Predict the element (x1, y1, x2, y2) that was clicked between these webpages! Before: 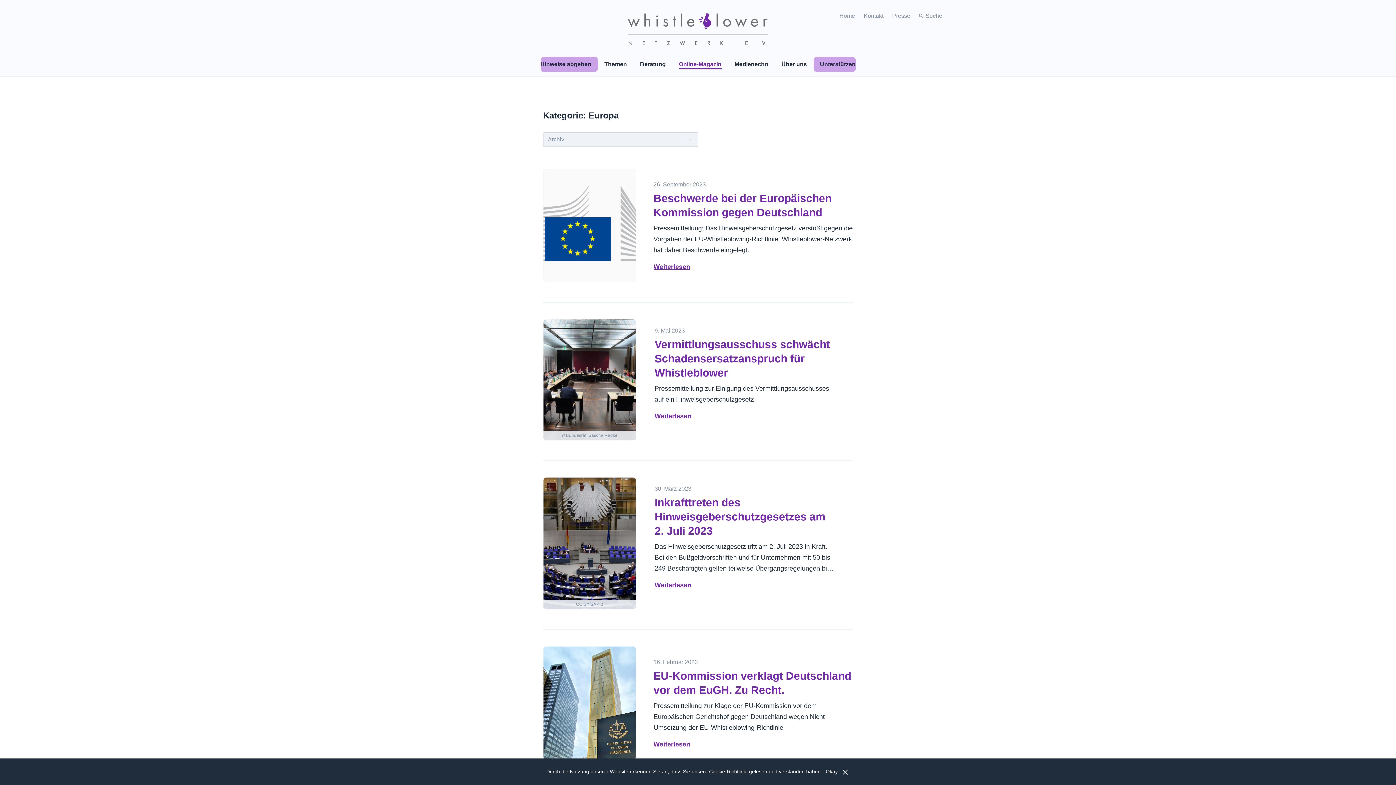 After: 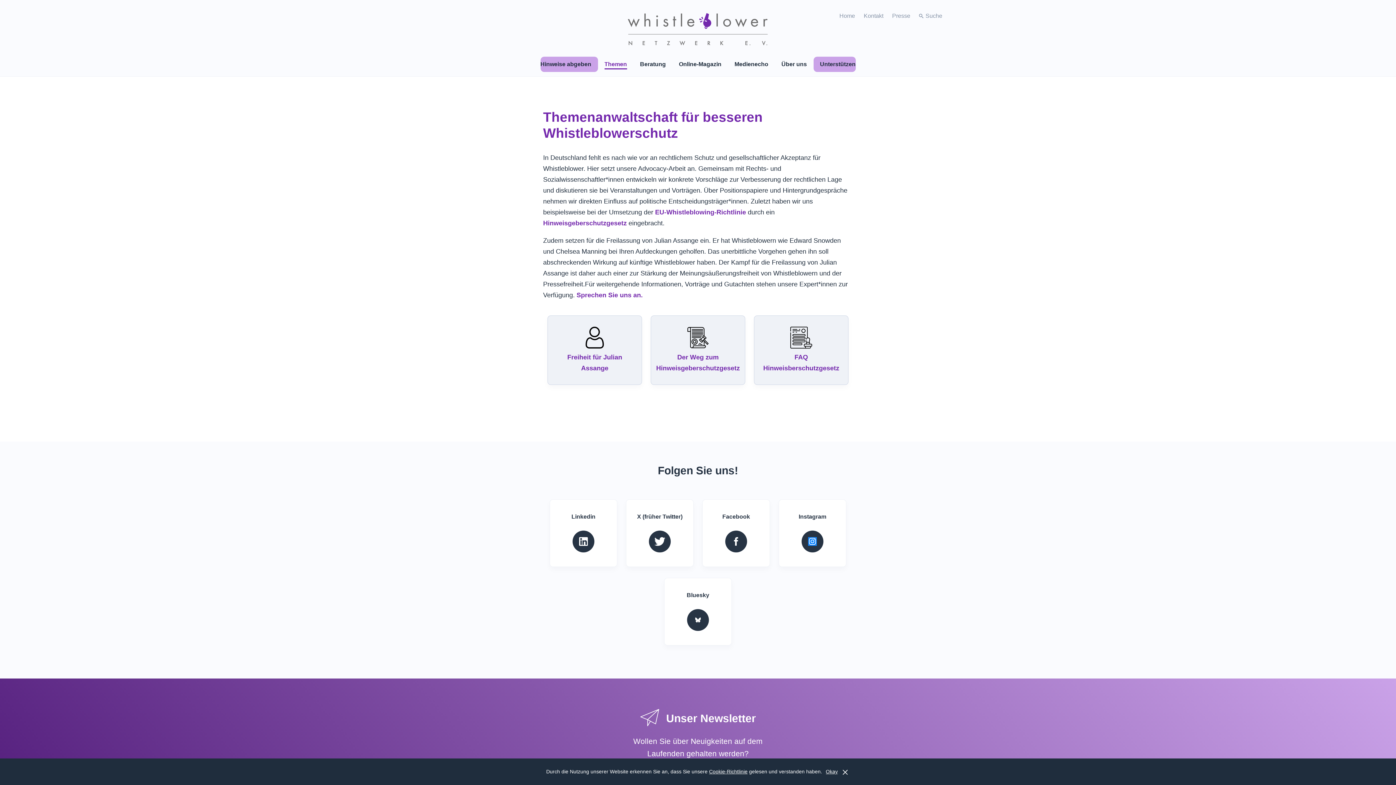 Action: label: Themen bbox: (598, 56, 633, 72)